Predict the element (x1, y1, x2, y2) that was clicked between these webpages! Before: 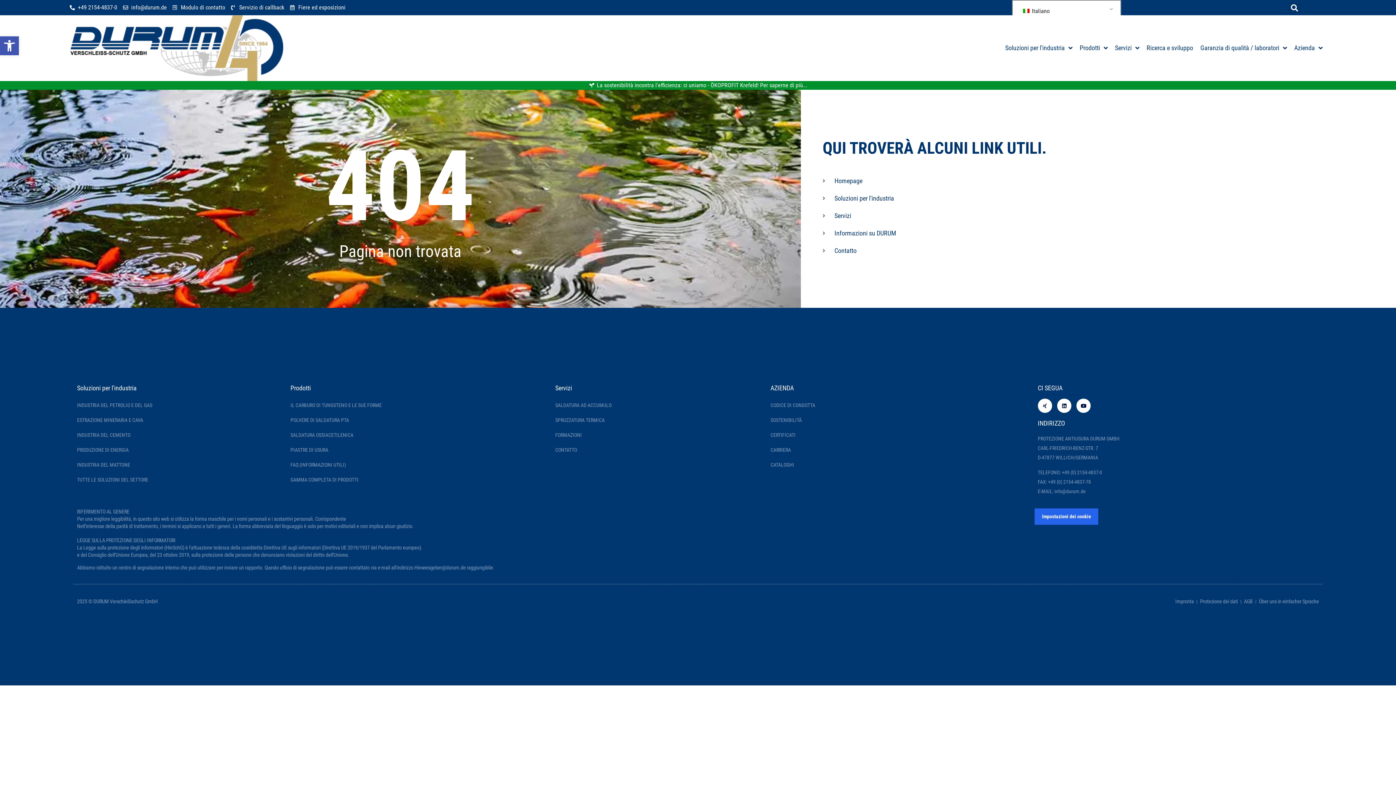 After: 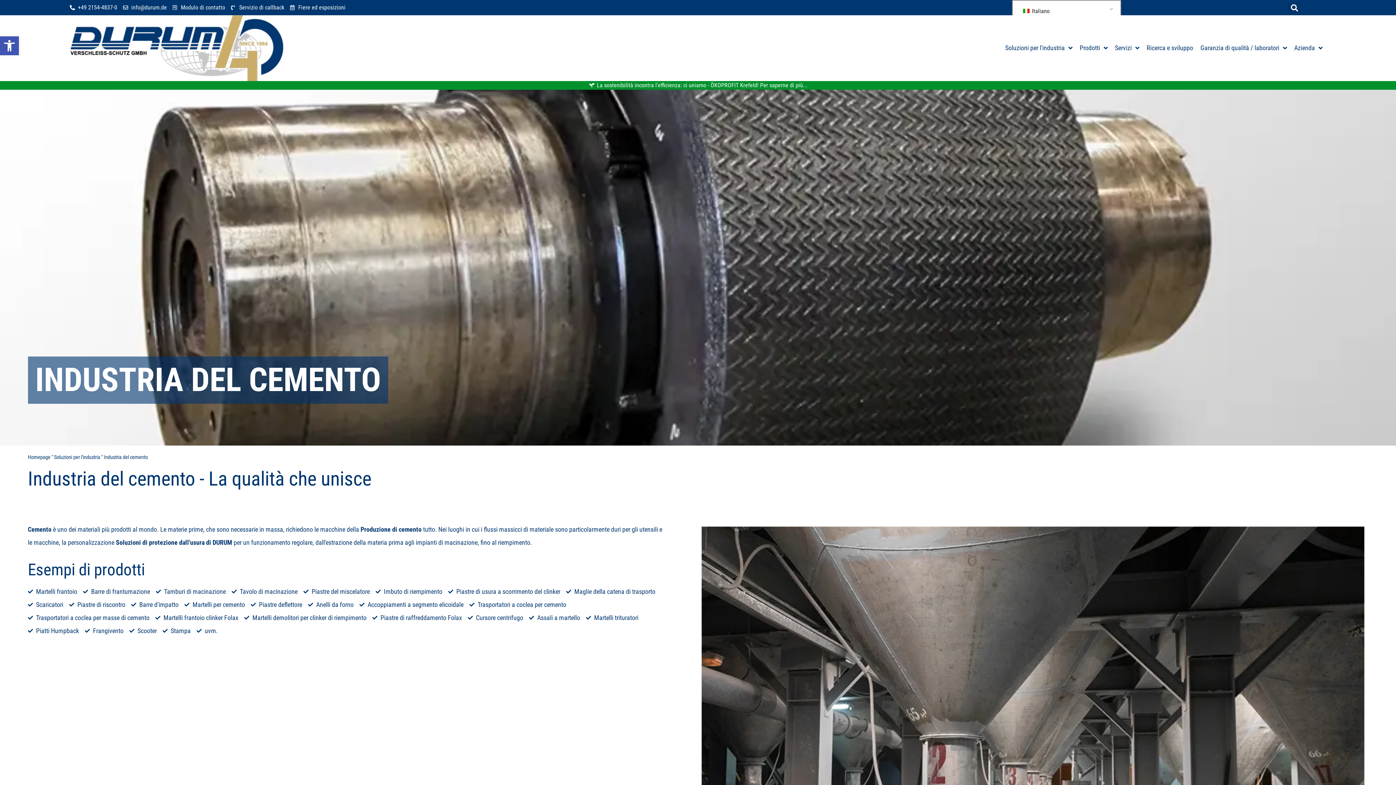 Action: bbox: (77, 428, 283, 441) label: INDUSTRIA DEL CEMENTO